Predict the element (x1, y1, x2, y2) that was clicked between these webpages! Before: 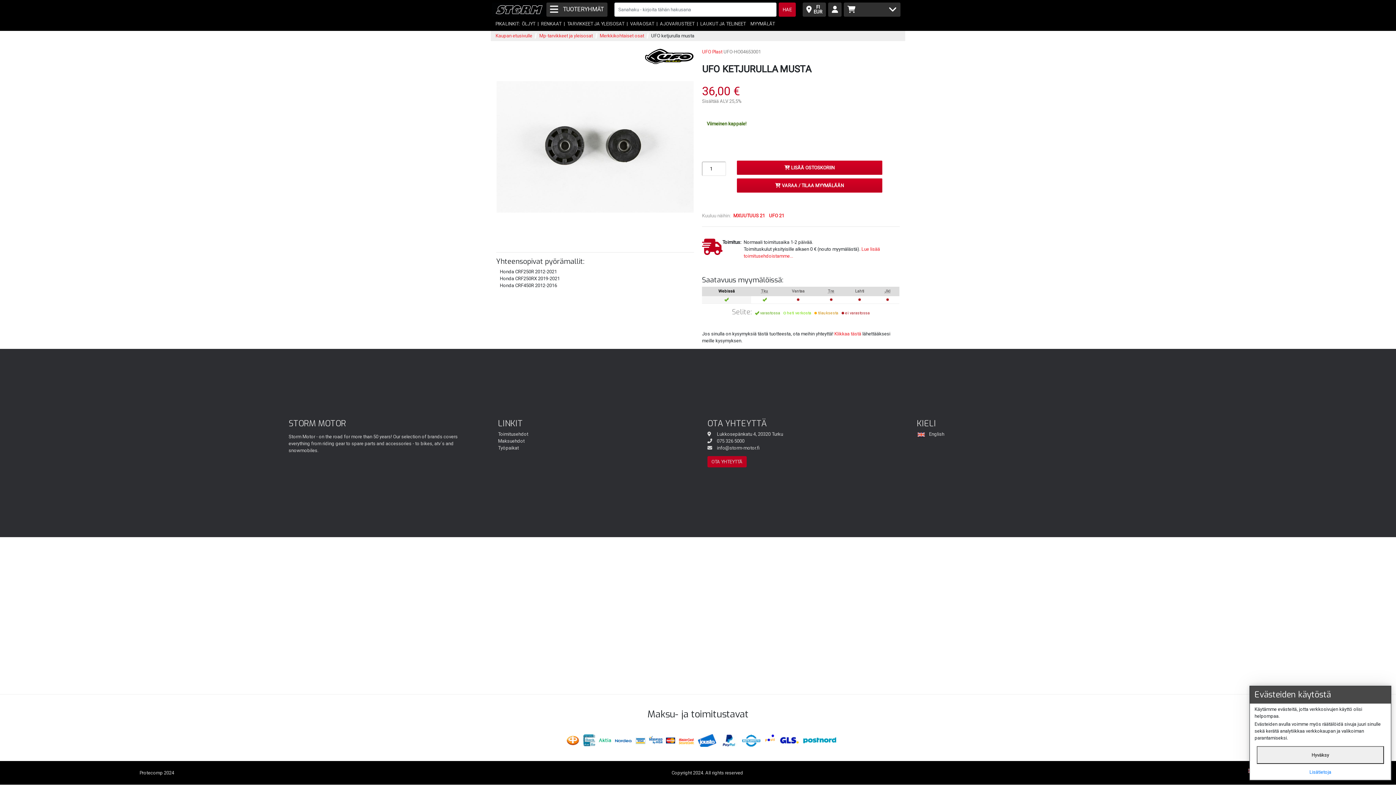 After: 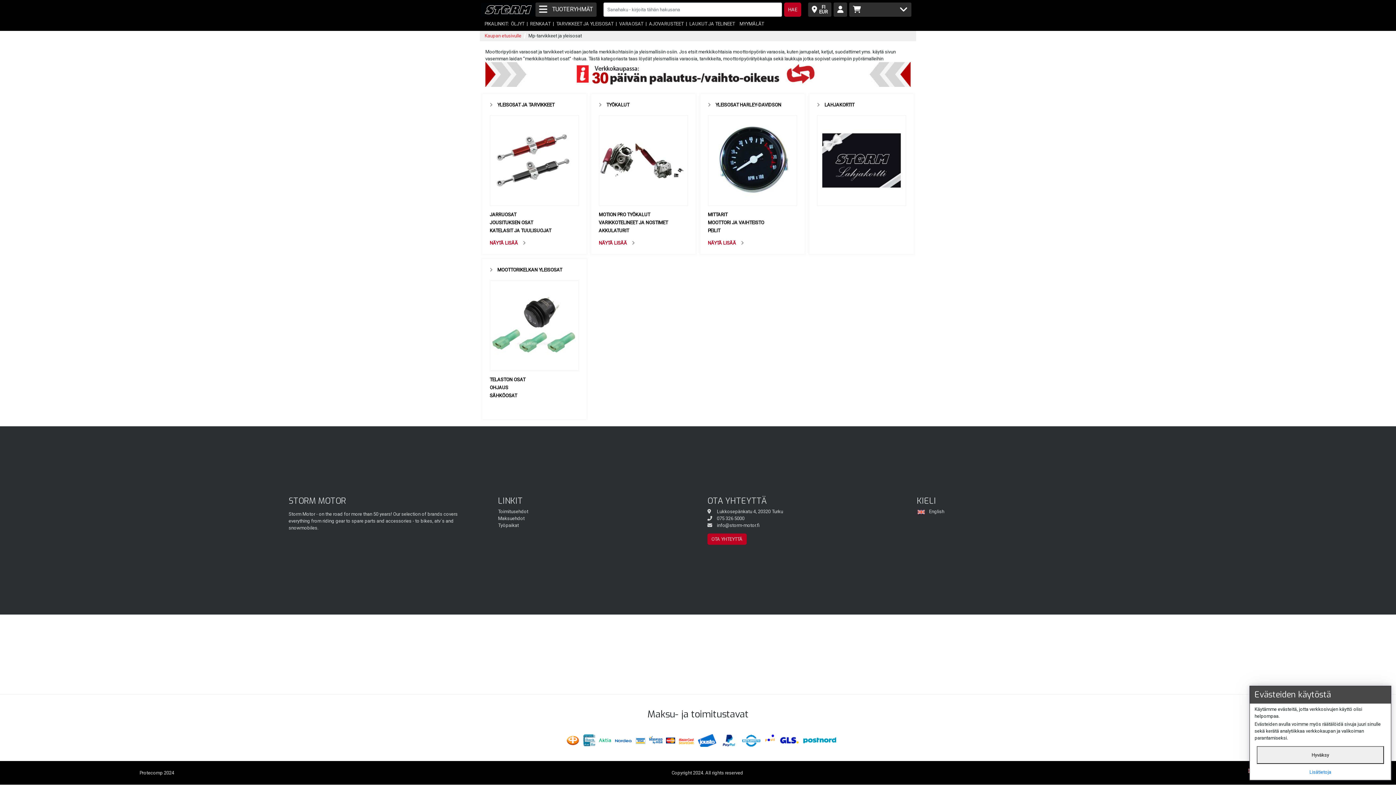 Action: bbox: (539, 32, 592, 38) label: Mp-tarvikkeet ja yleisosat